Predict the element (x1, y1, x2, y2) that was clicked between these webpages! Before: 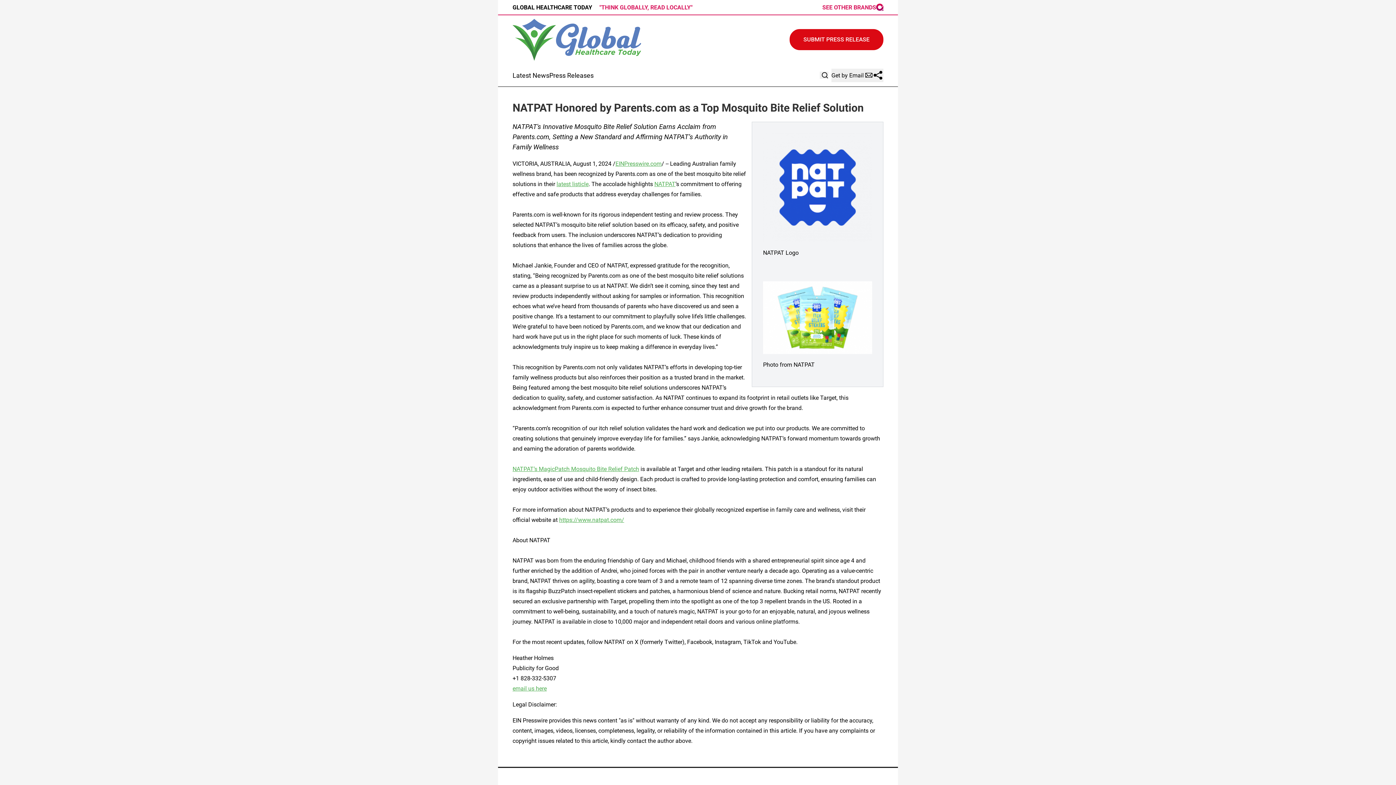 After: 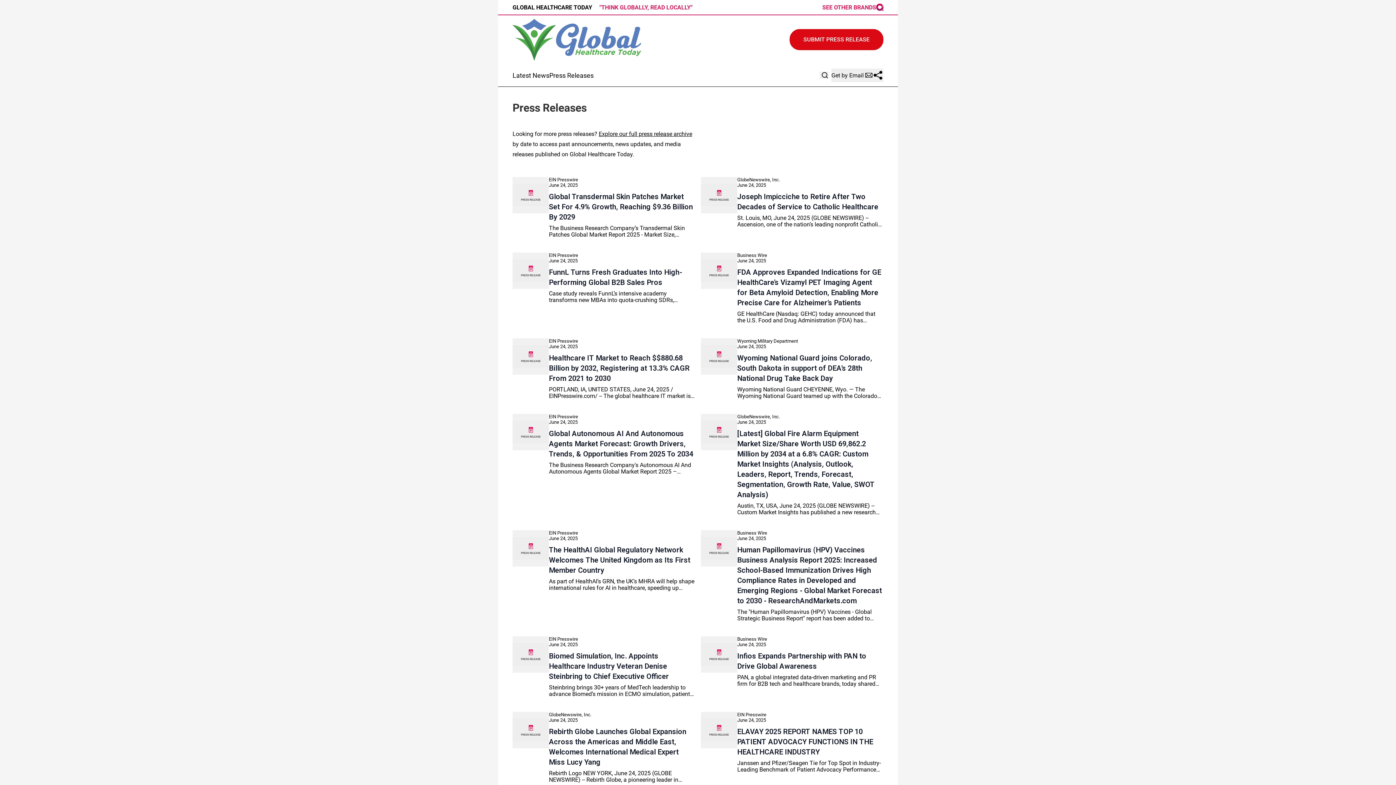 Action: bbox: (549, 71, 593, 79) label: Press Releases